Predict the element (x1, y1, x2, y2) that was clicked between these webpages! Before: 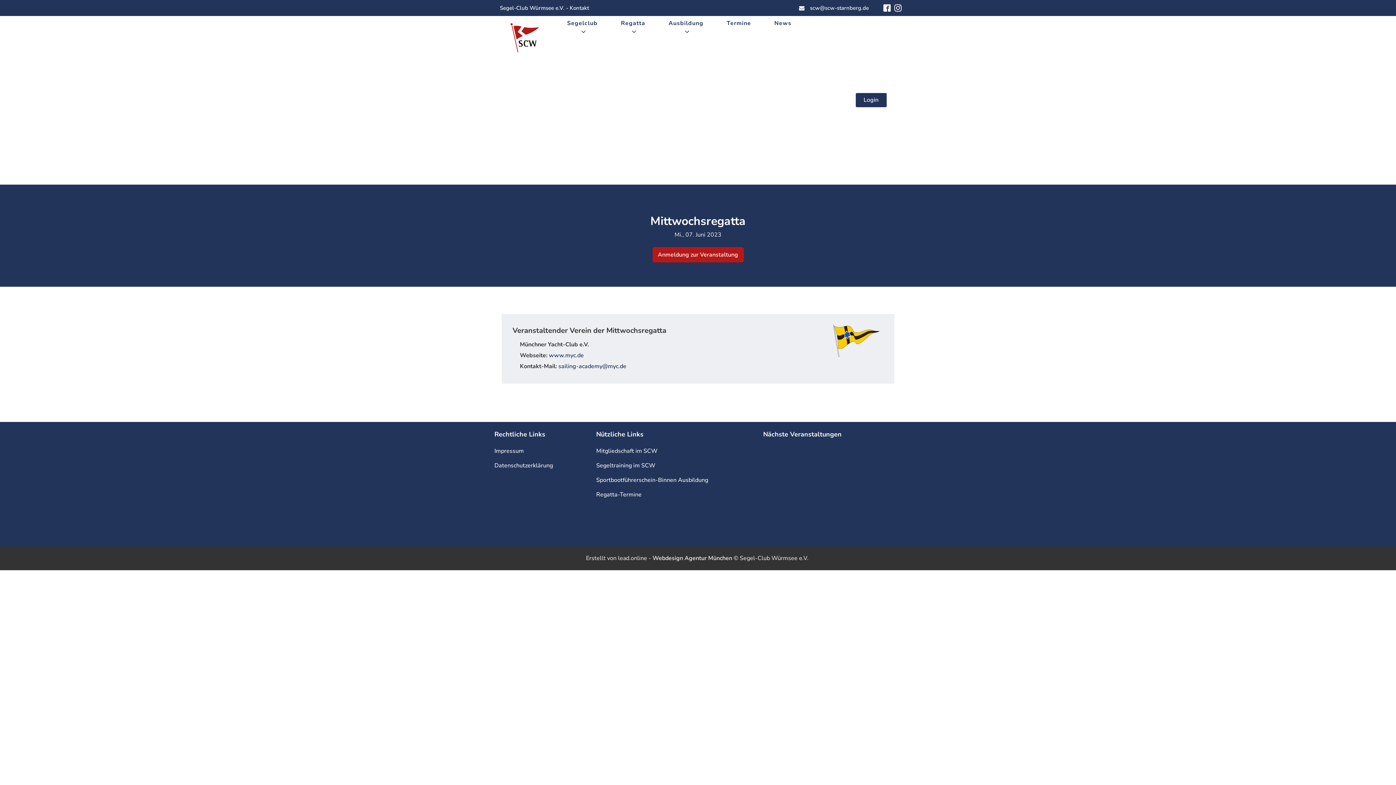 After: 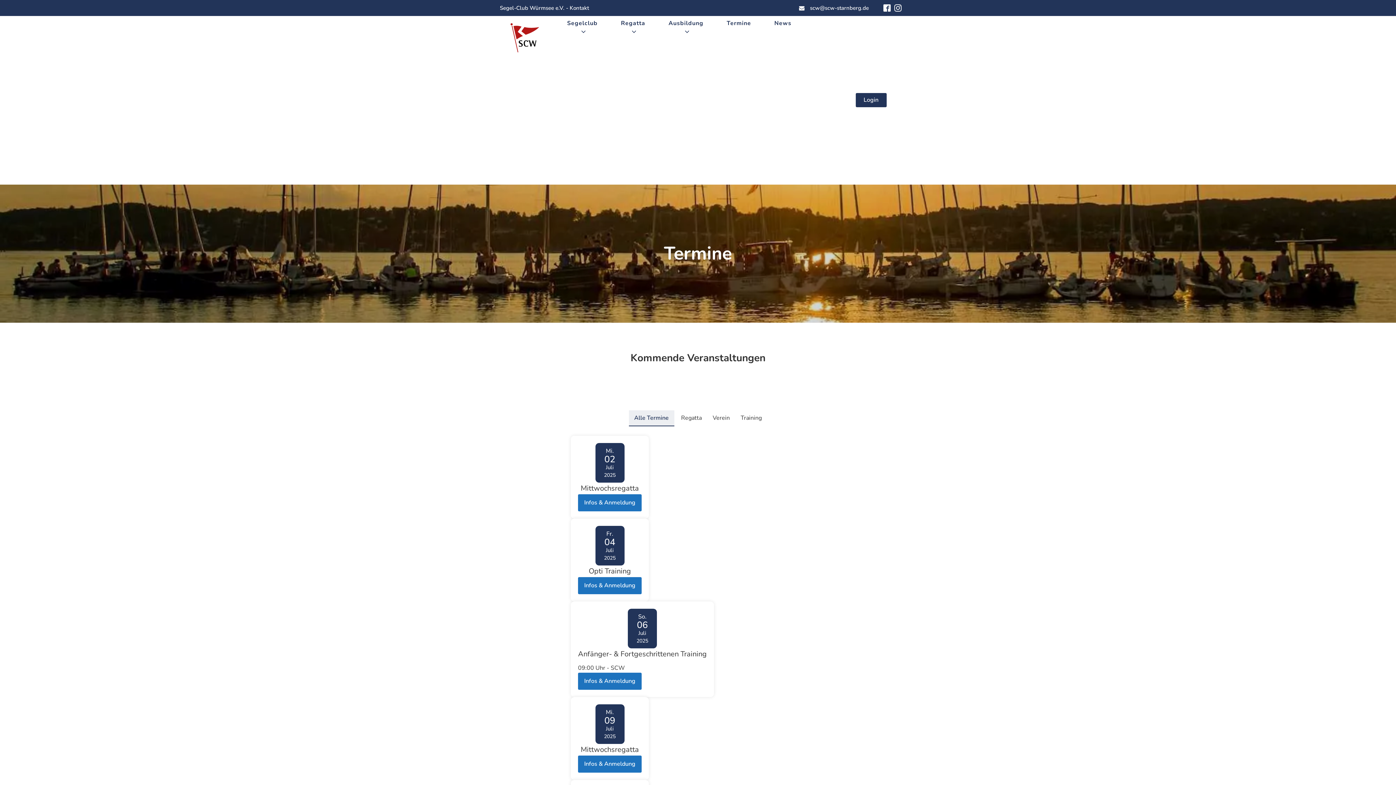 Action: bbox: (715, 16, 762, 30) label: Termine